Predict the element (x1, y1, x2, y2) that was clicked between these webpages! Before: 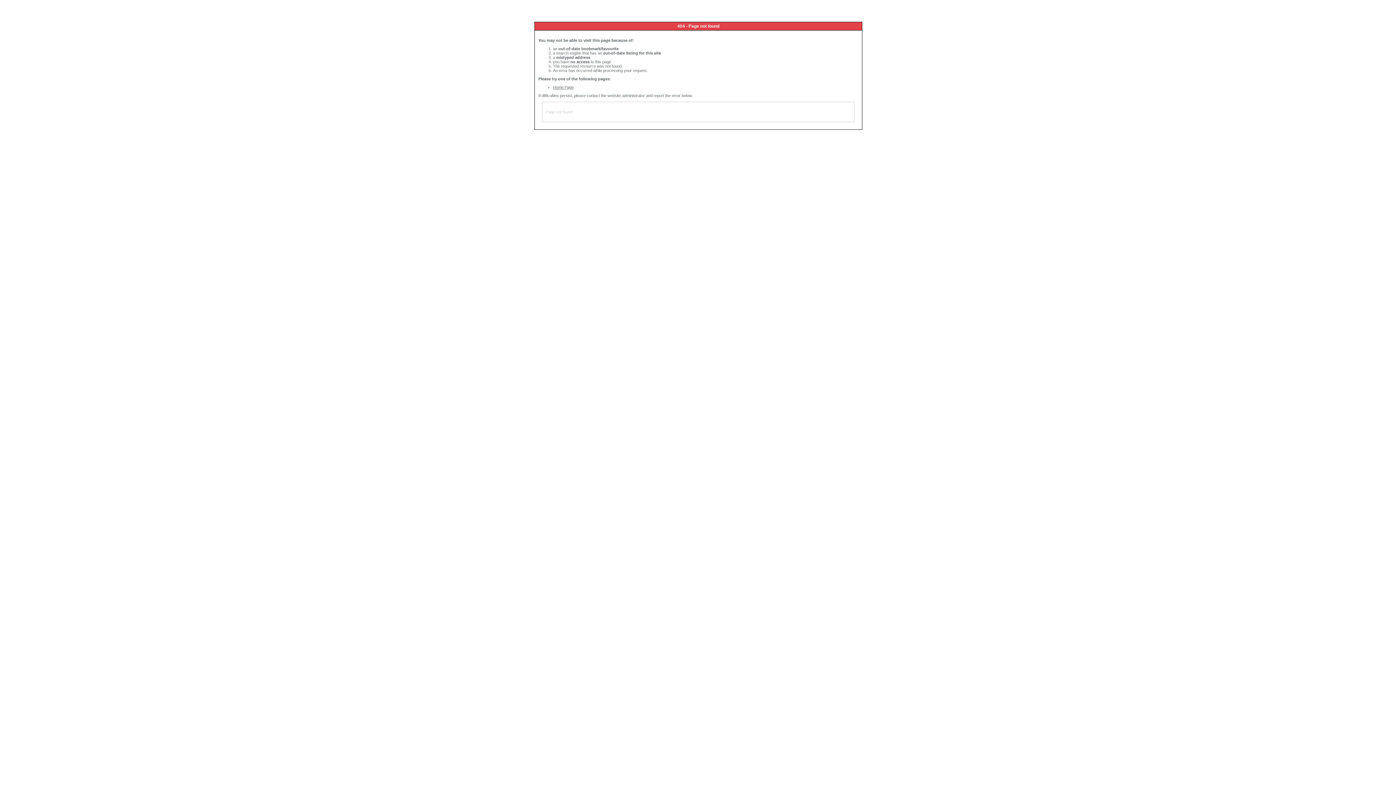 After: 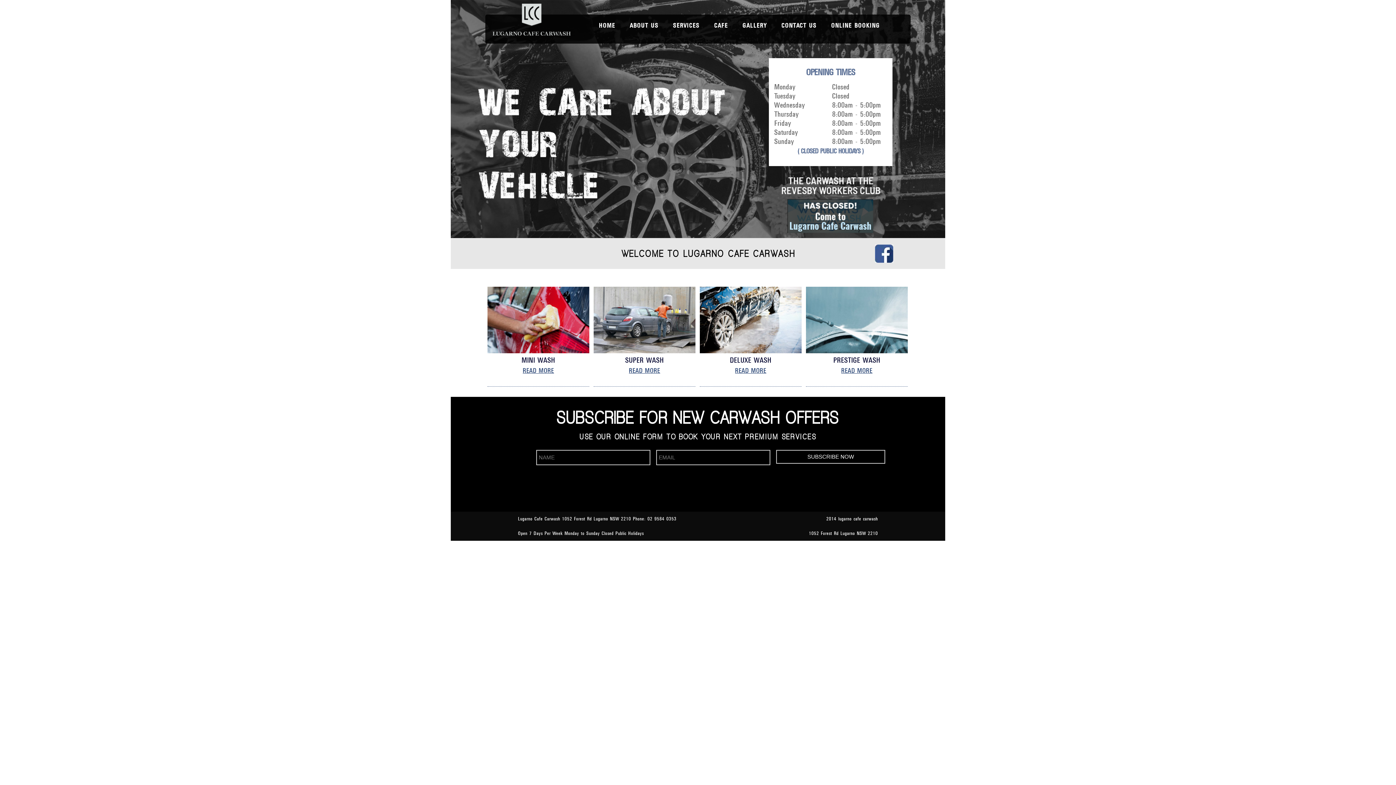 Action: label: Home Page bbox: (553, 85, 573, 89)